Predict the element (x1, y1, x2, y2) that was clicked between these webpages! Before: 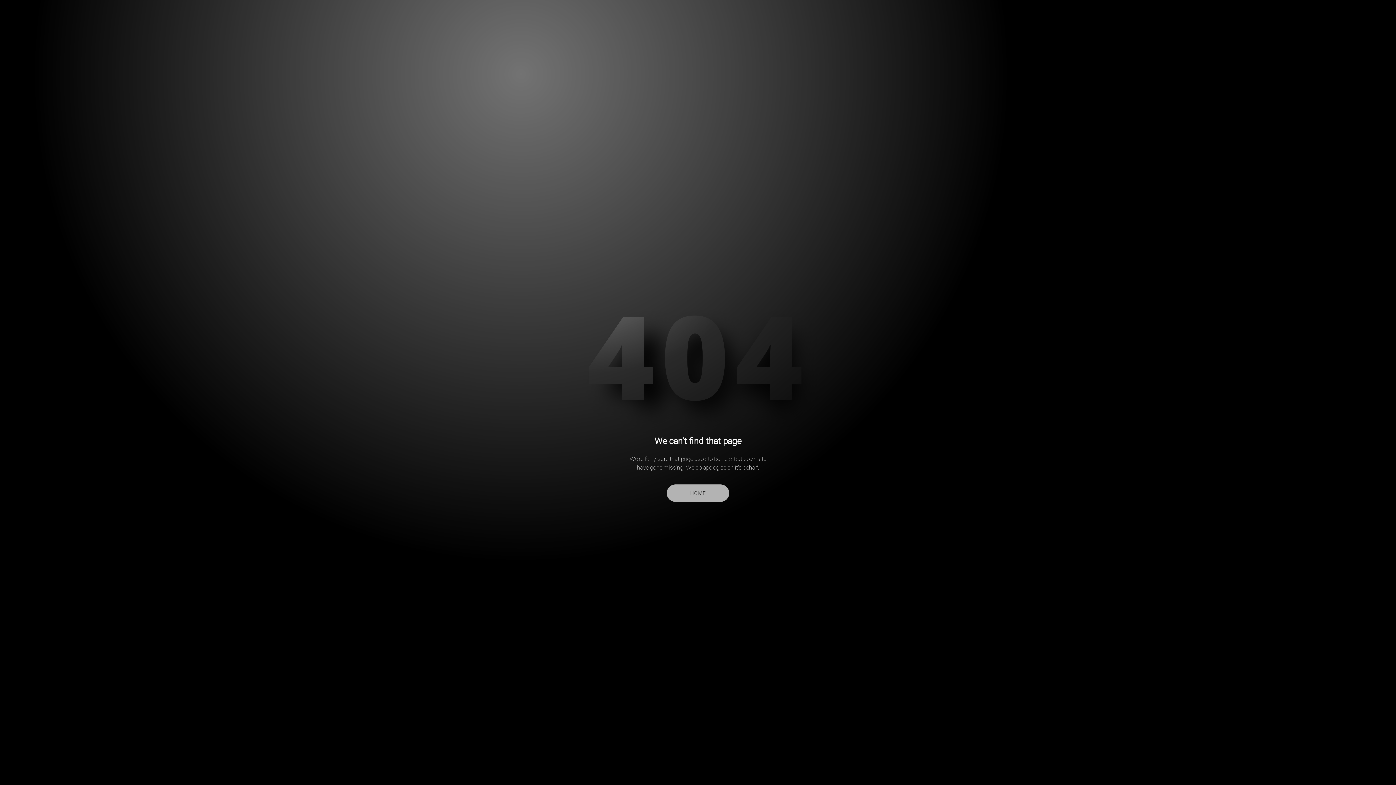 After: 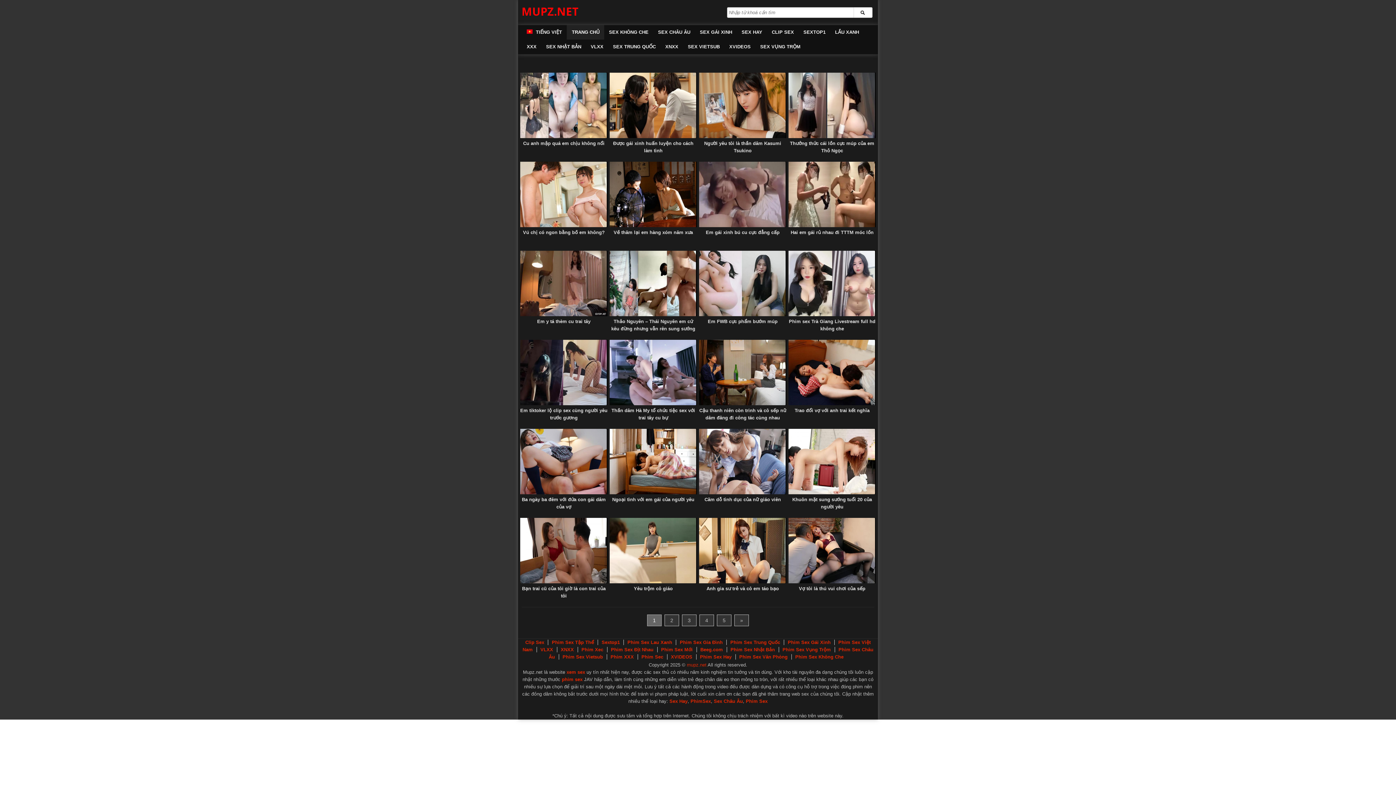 Action: label: HOME bbox: (667, 484, 729, 502)